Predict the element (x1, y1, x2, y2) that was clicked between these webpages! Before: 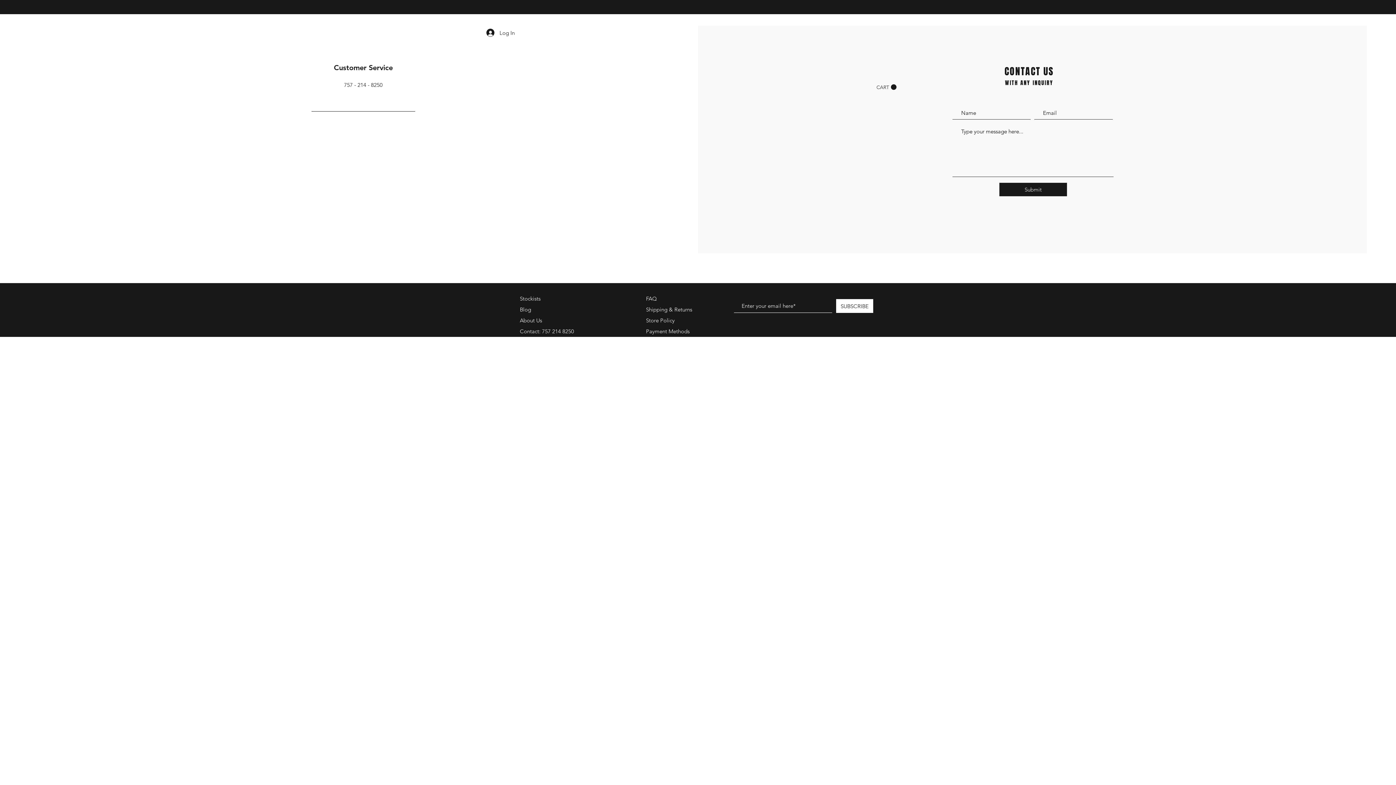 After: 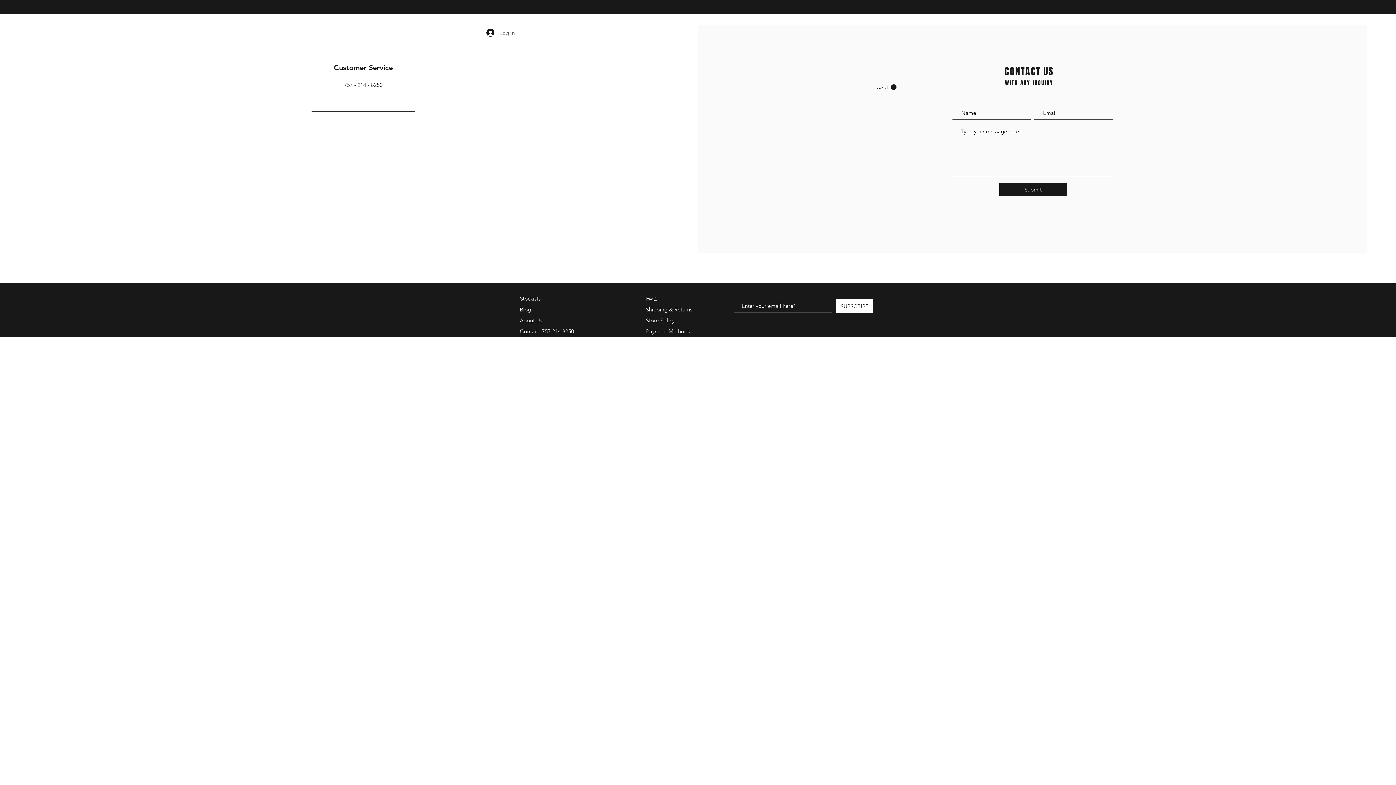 Action: bbox: (481, 26, 520, 38) label: Log In